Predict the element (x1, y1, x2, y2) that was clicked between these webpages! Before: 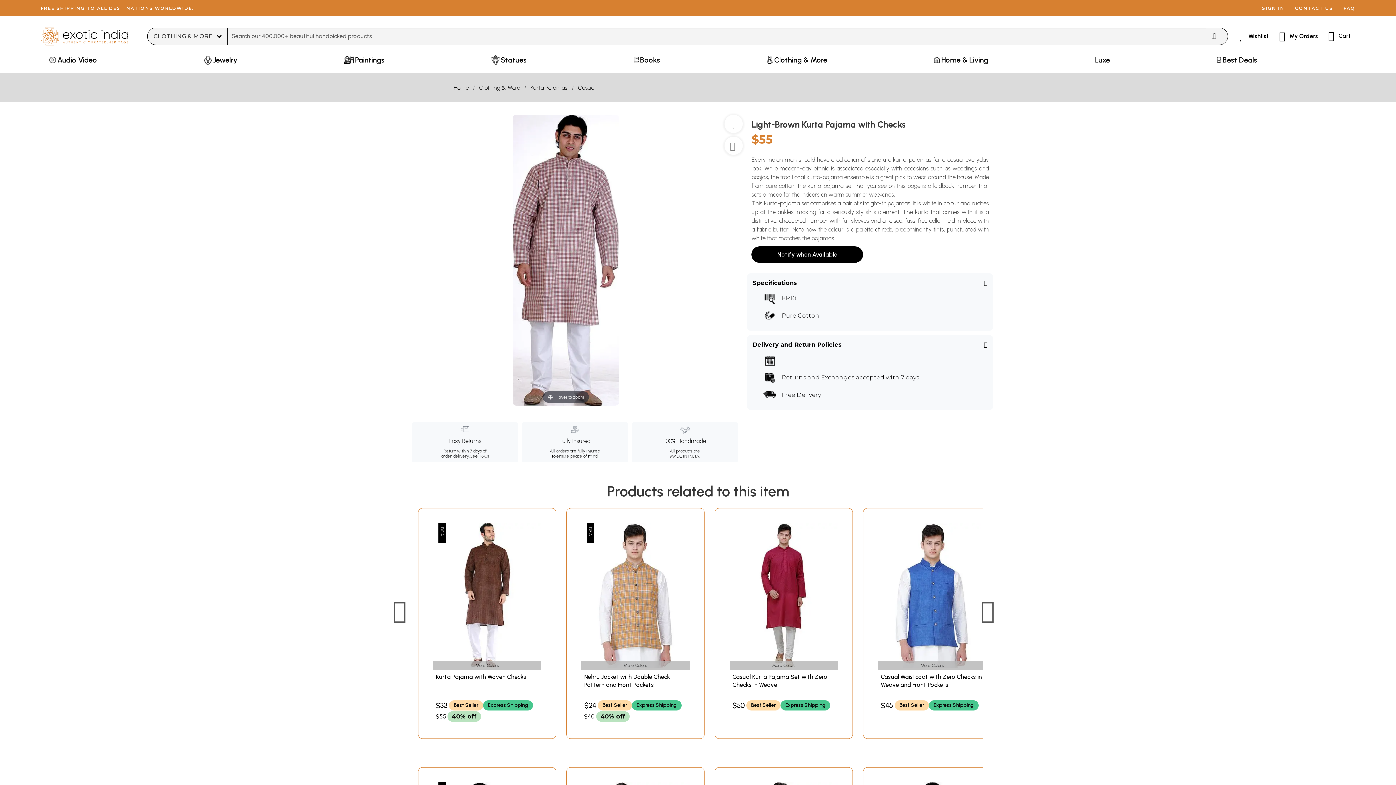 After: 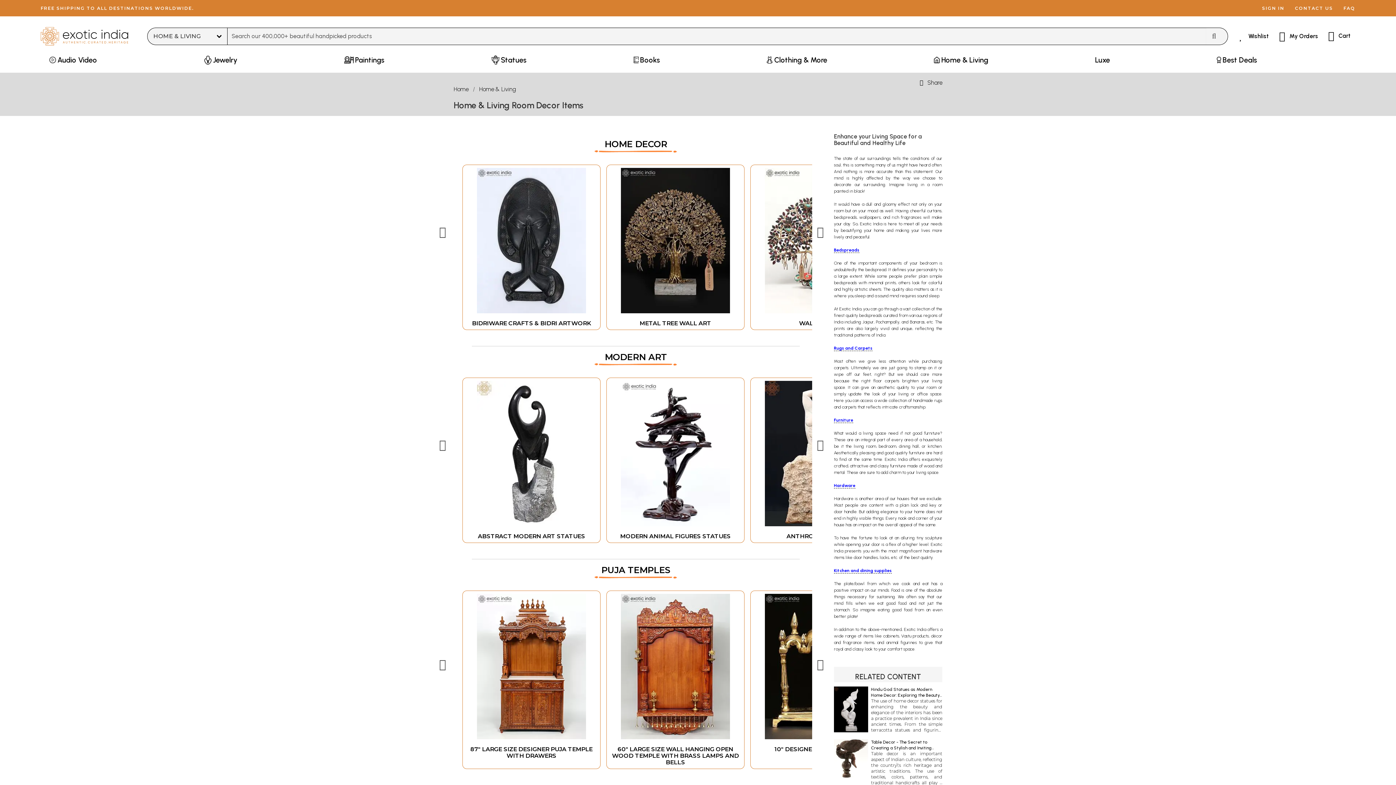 Action: bbox: (929, 53, 992, 72) label: Home & Living